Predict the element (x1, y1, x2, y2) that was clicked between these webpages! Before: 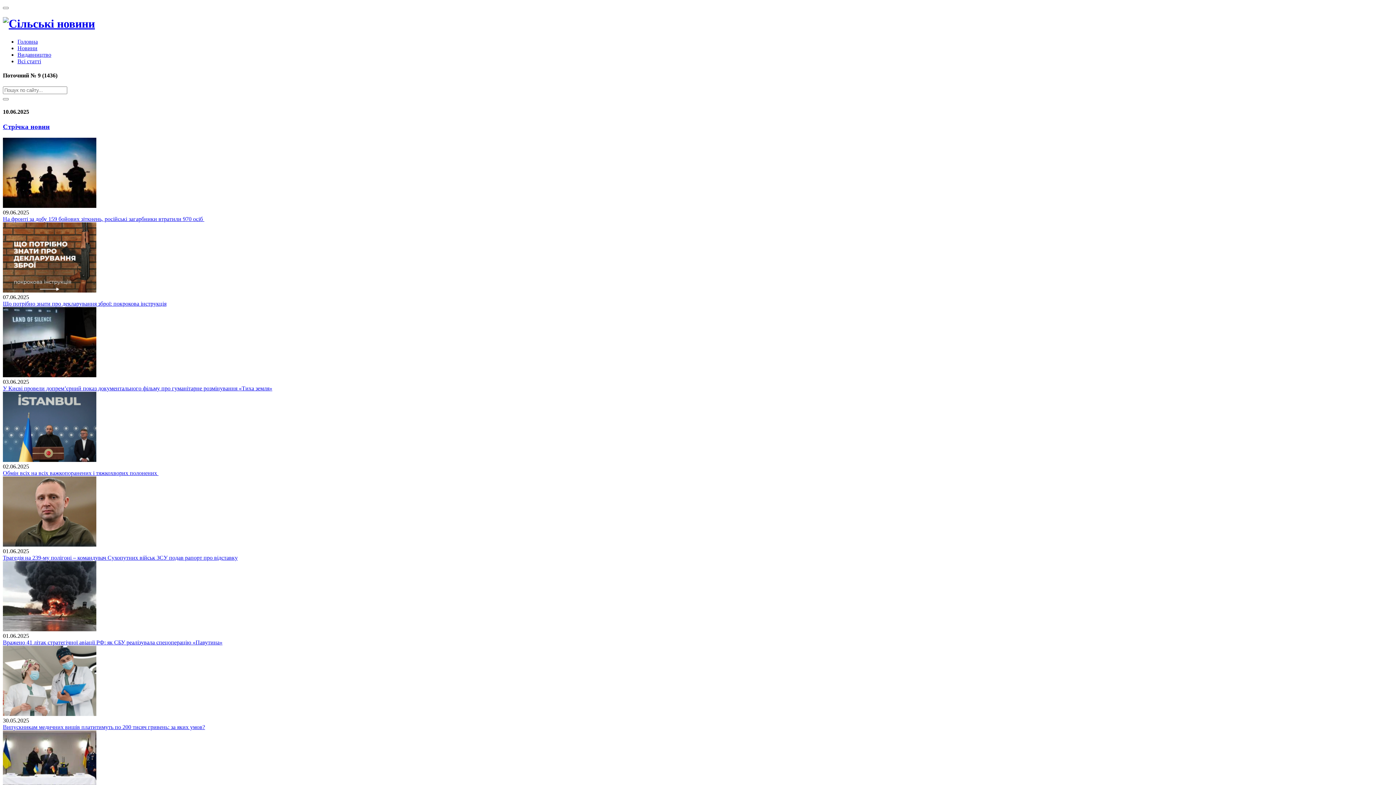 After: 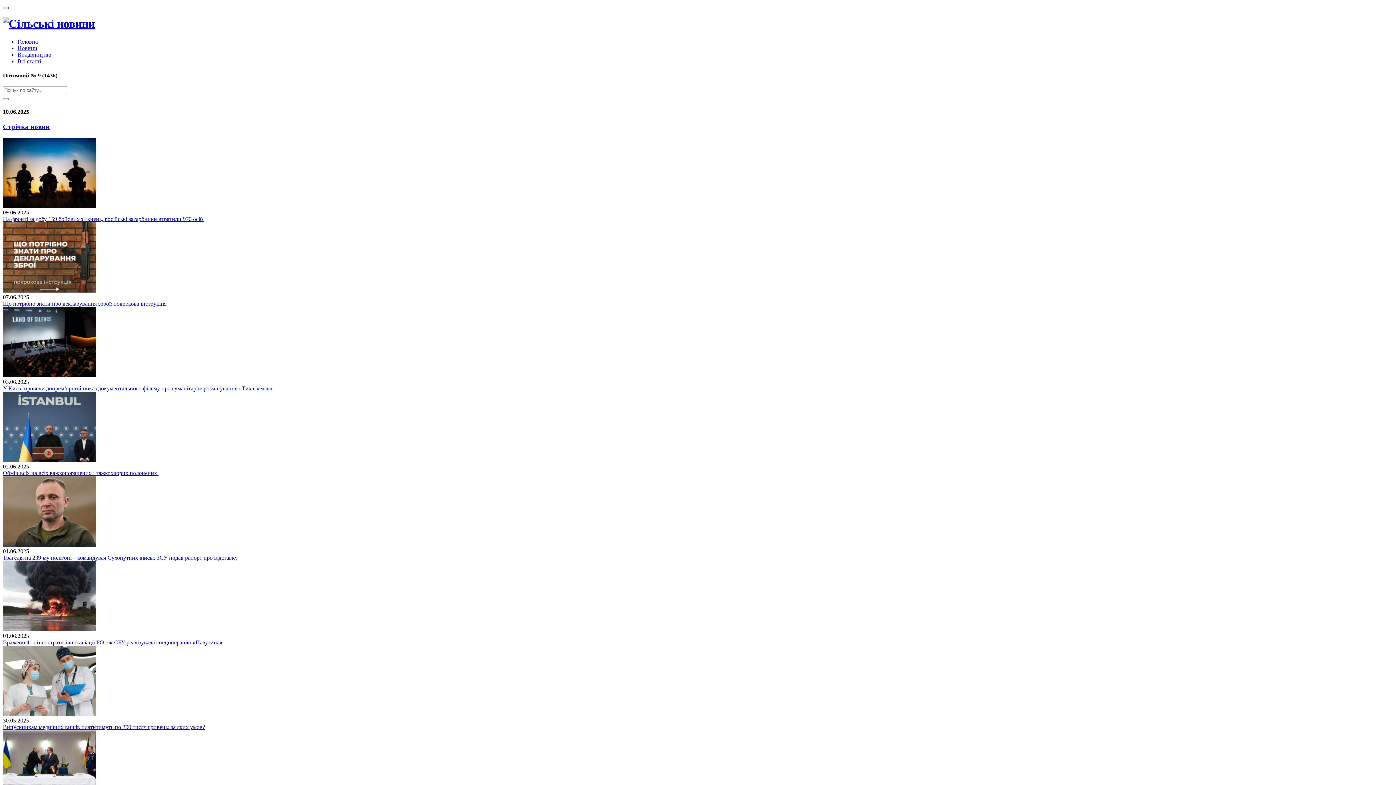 Action: bbox: (2, 6, 8, 9)